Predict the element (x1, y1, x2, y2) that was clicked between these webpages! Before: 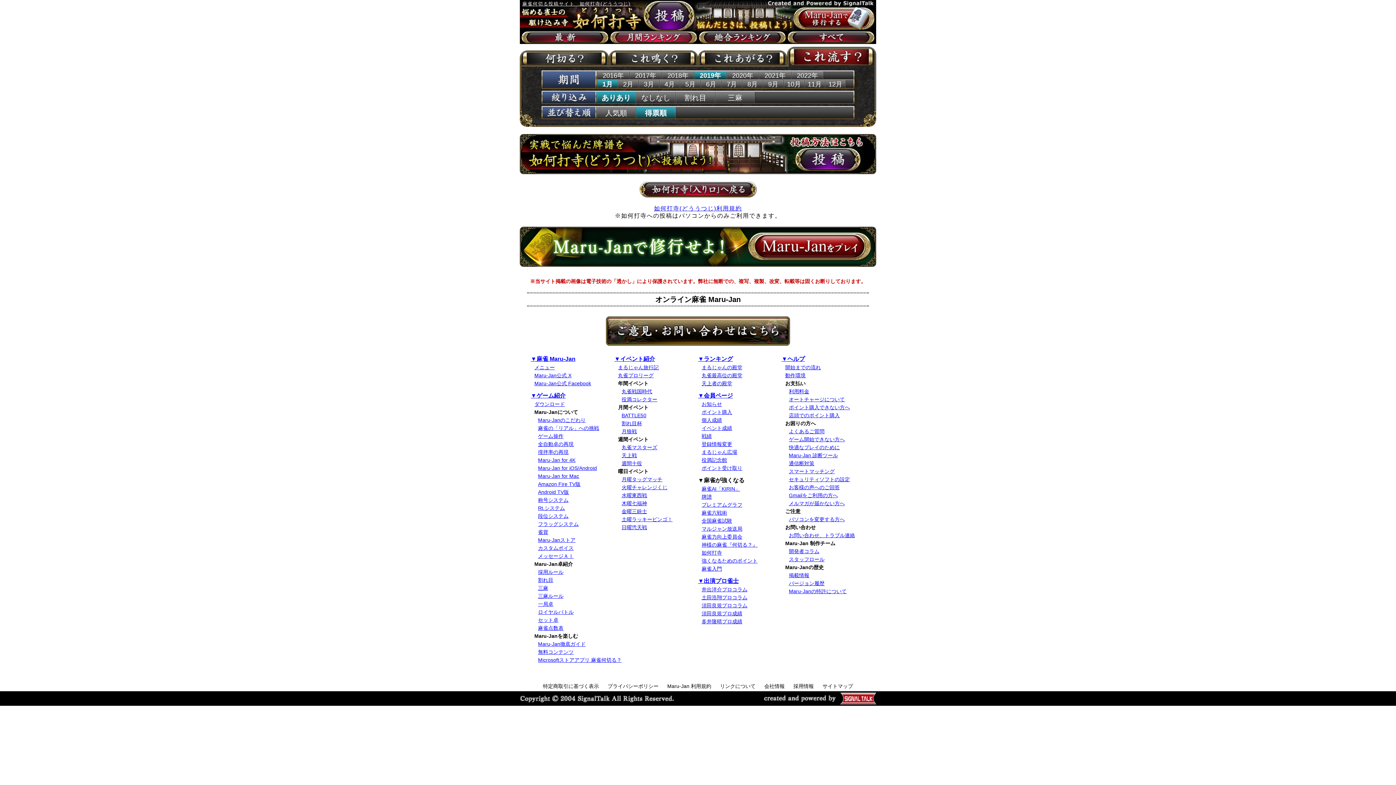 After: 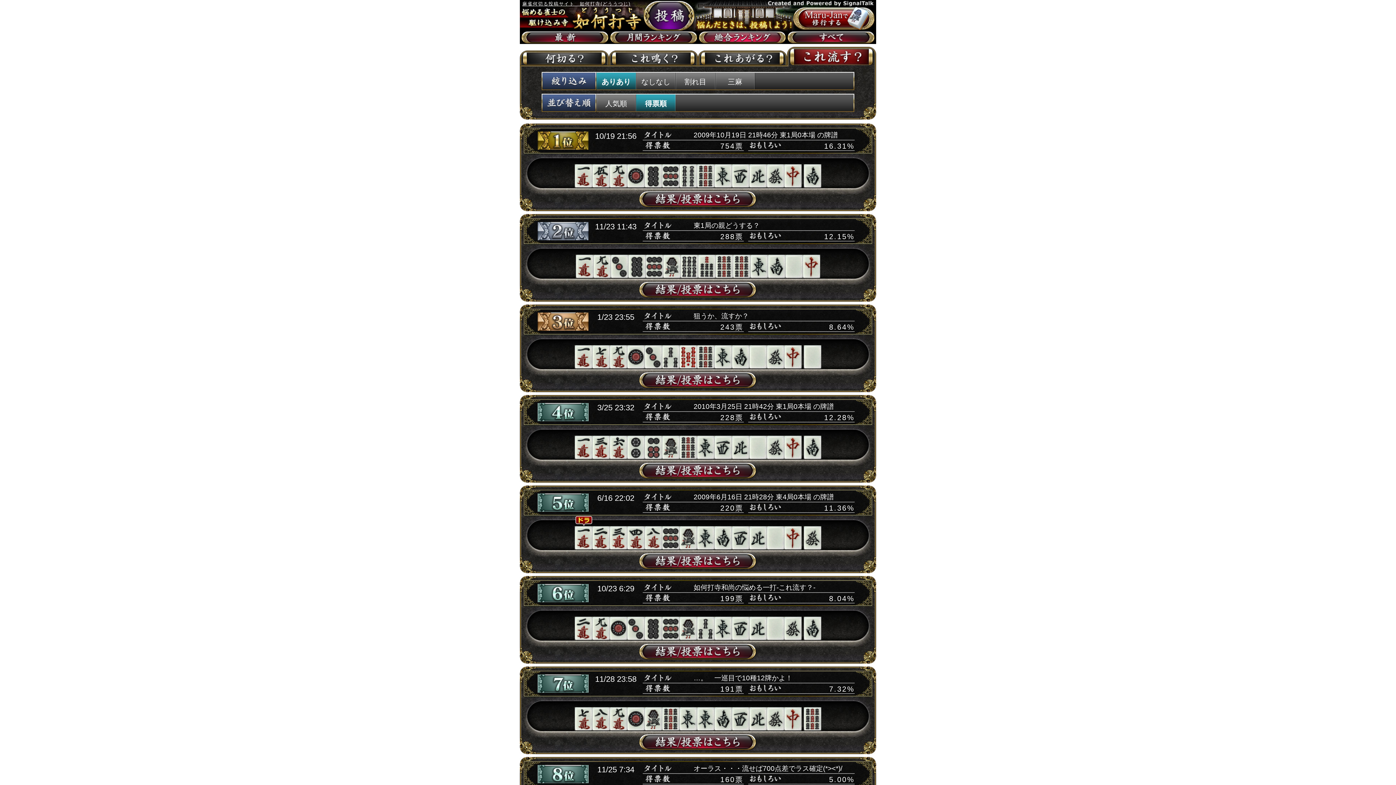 Action: bbox: (698, 31, 786, 44)